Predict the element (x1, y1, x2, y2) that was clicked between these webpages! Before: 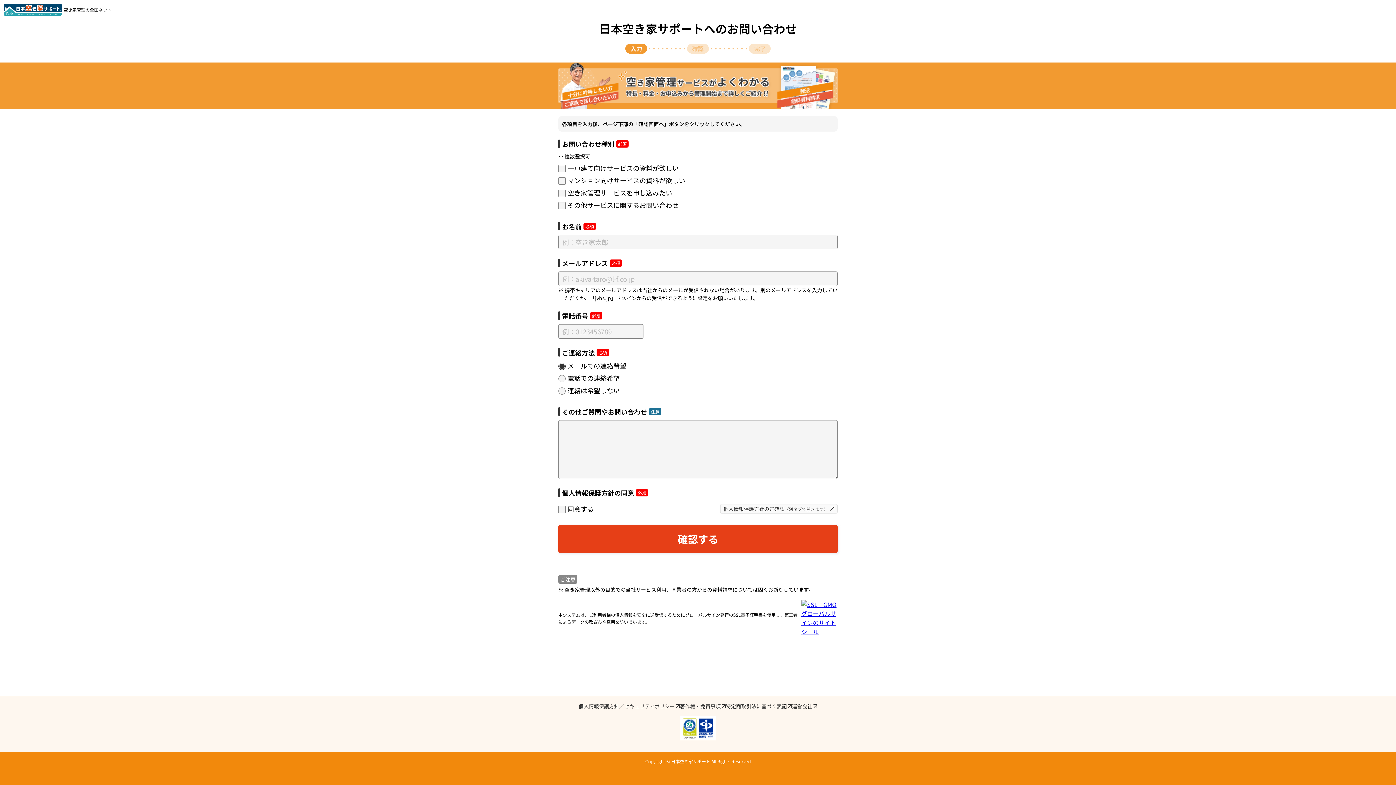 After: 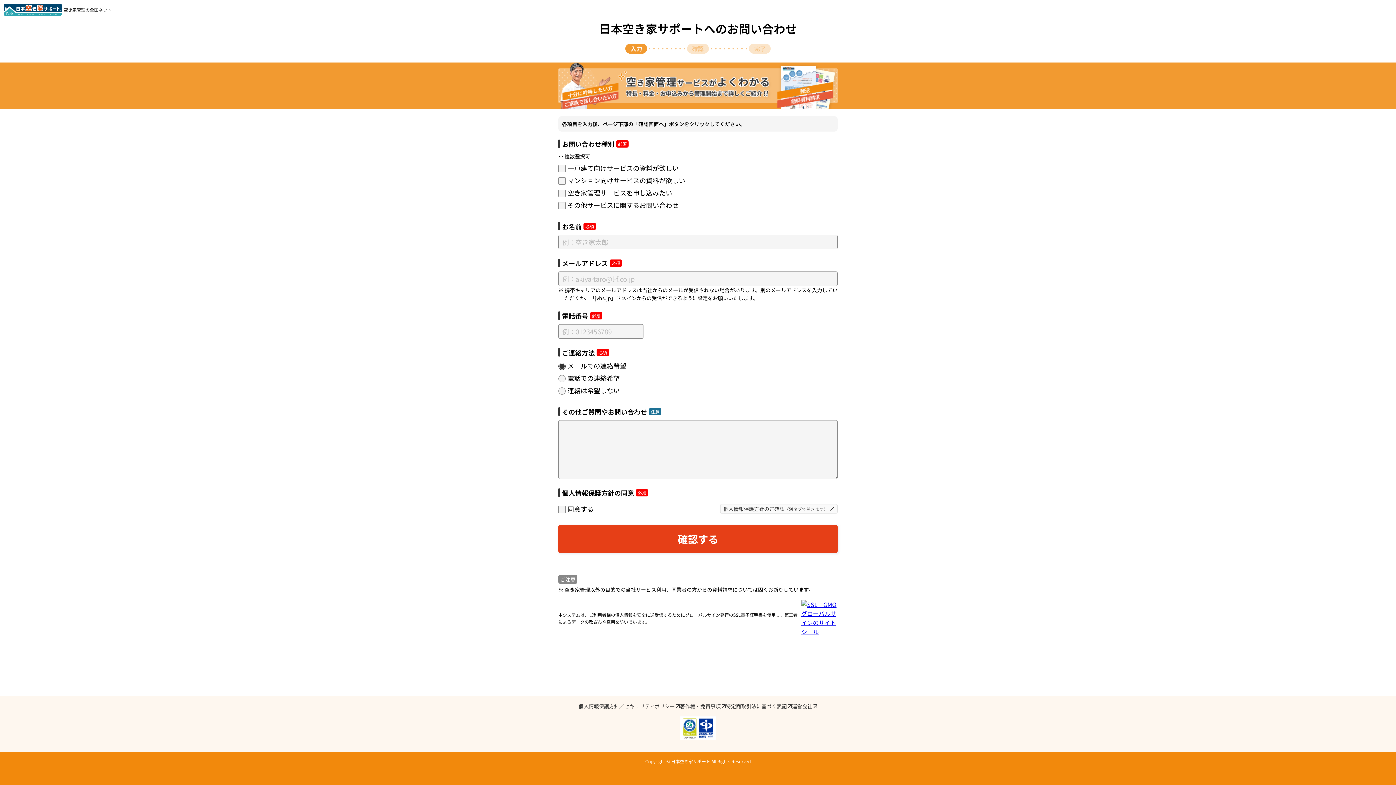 Action: bbox: (801, 600, 837, 636)